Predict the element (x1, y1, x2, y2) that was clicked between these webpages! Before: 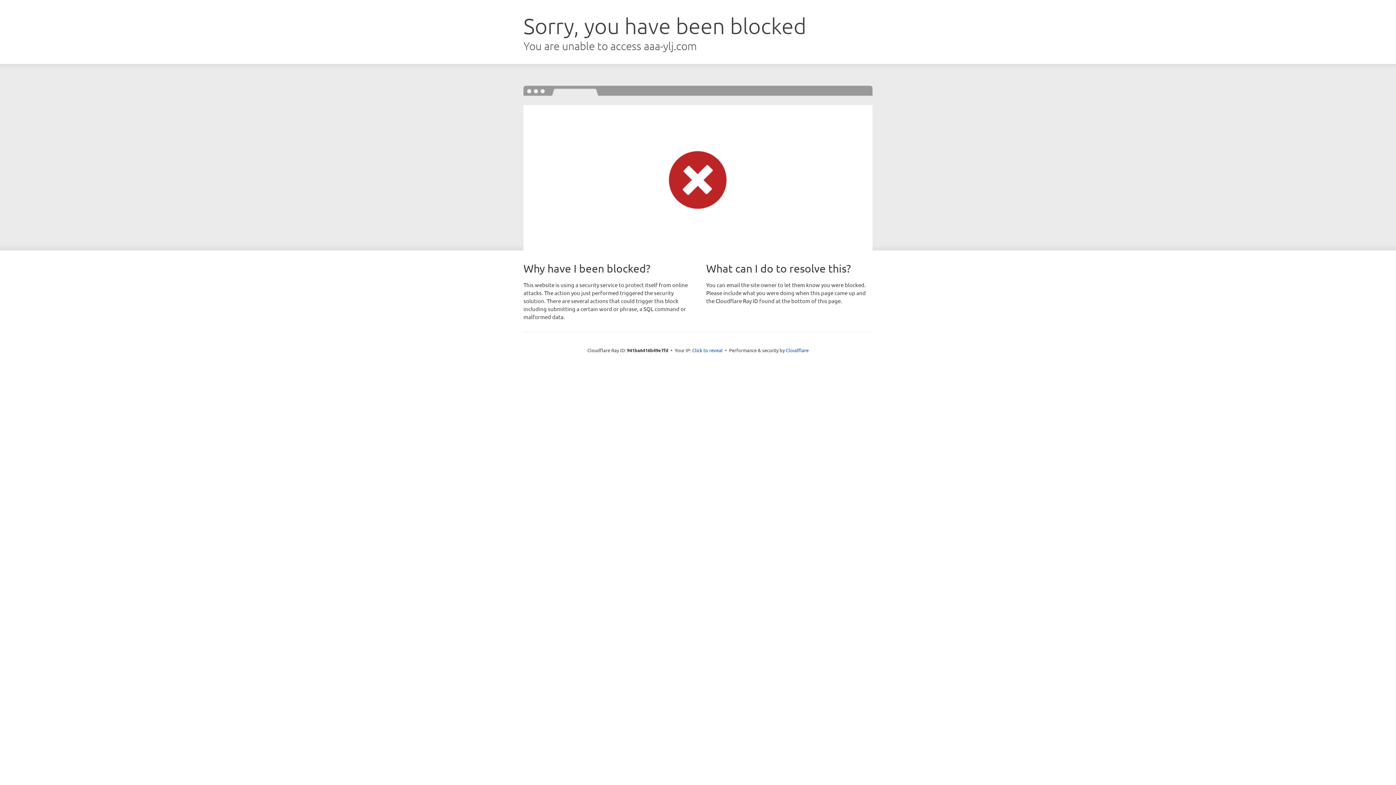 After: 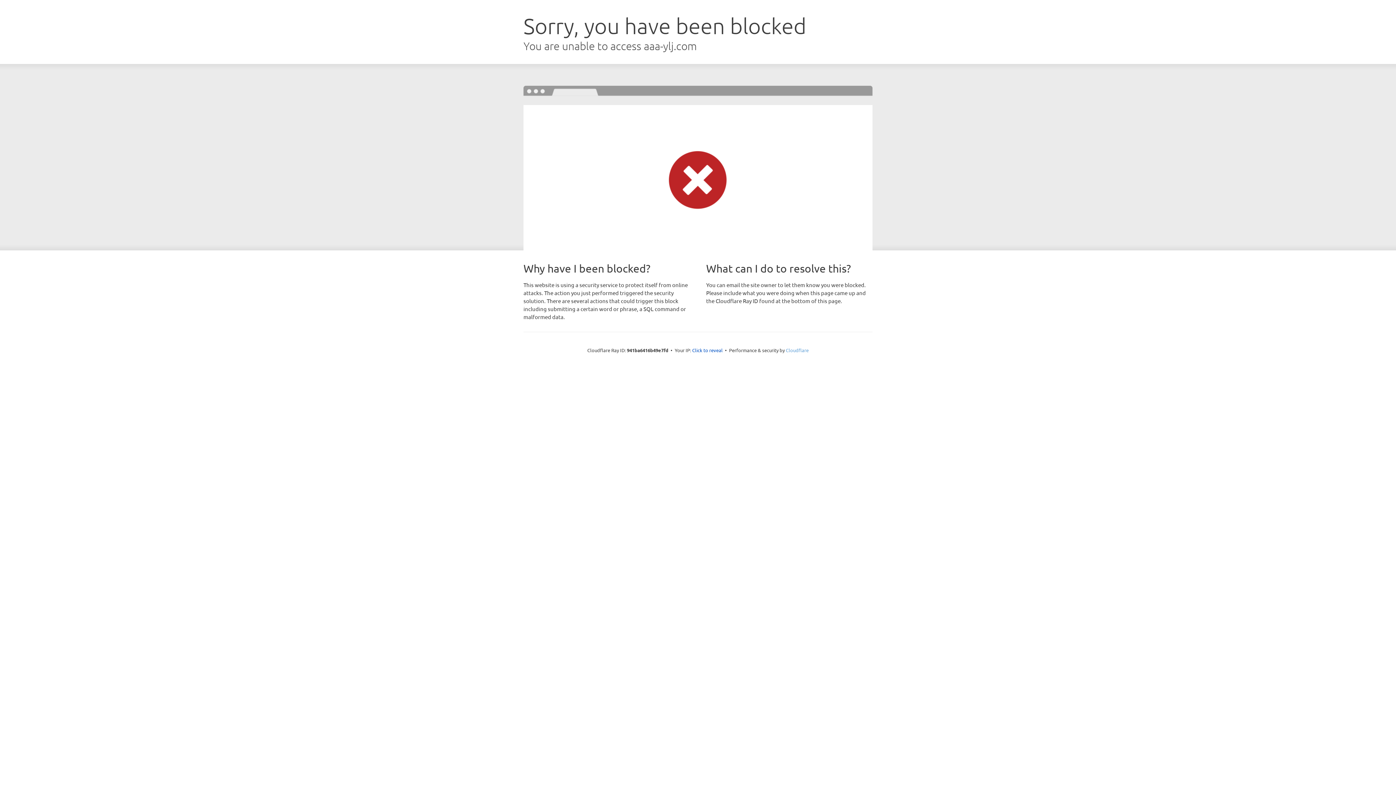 Action: bbox: (786, 347, 808, 353) label: Cloudflare